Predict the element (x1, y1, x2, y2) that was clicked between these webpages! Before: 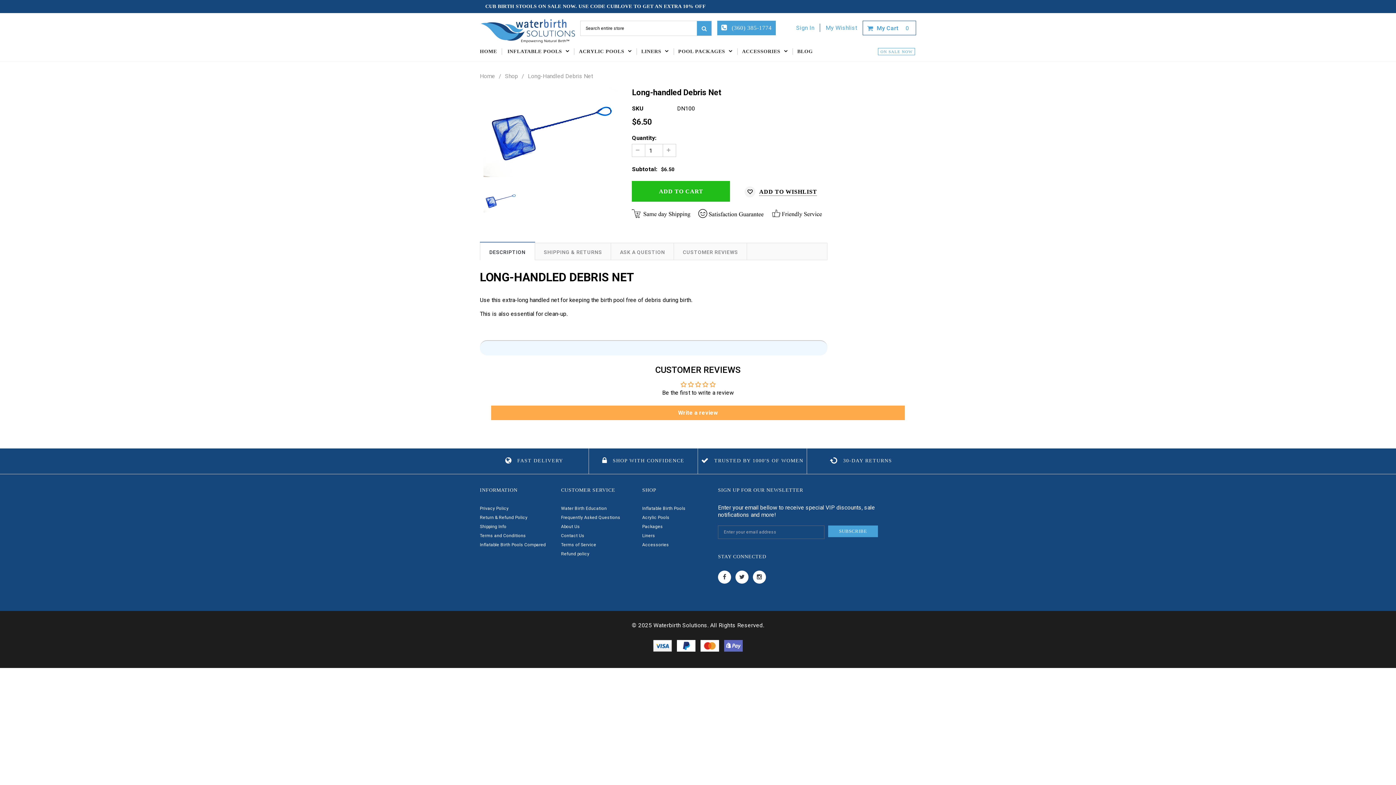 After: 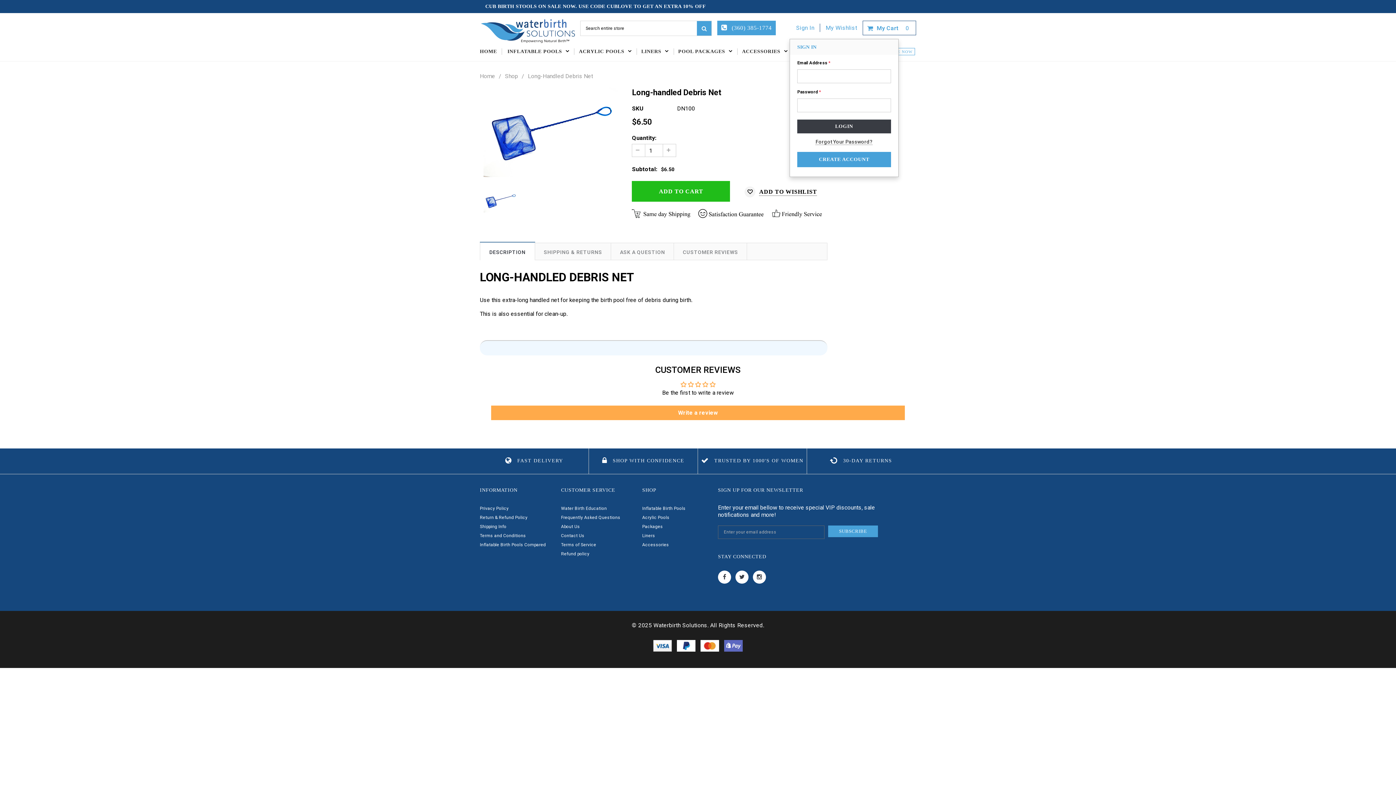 Action: label: Sign In bbox: (796, 23, 820, 32)